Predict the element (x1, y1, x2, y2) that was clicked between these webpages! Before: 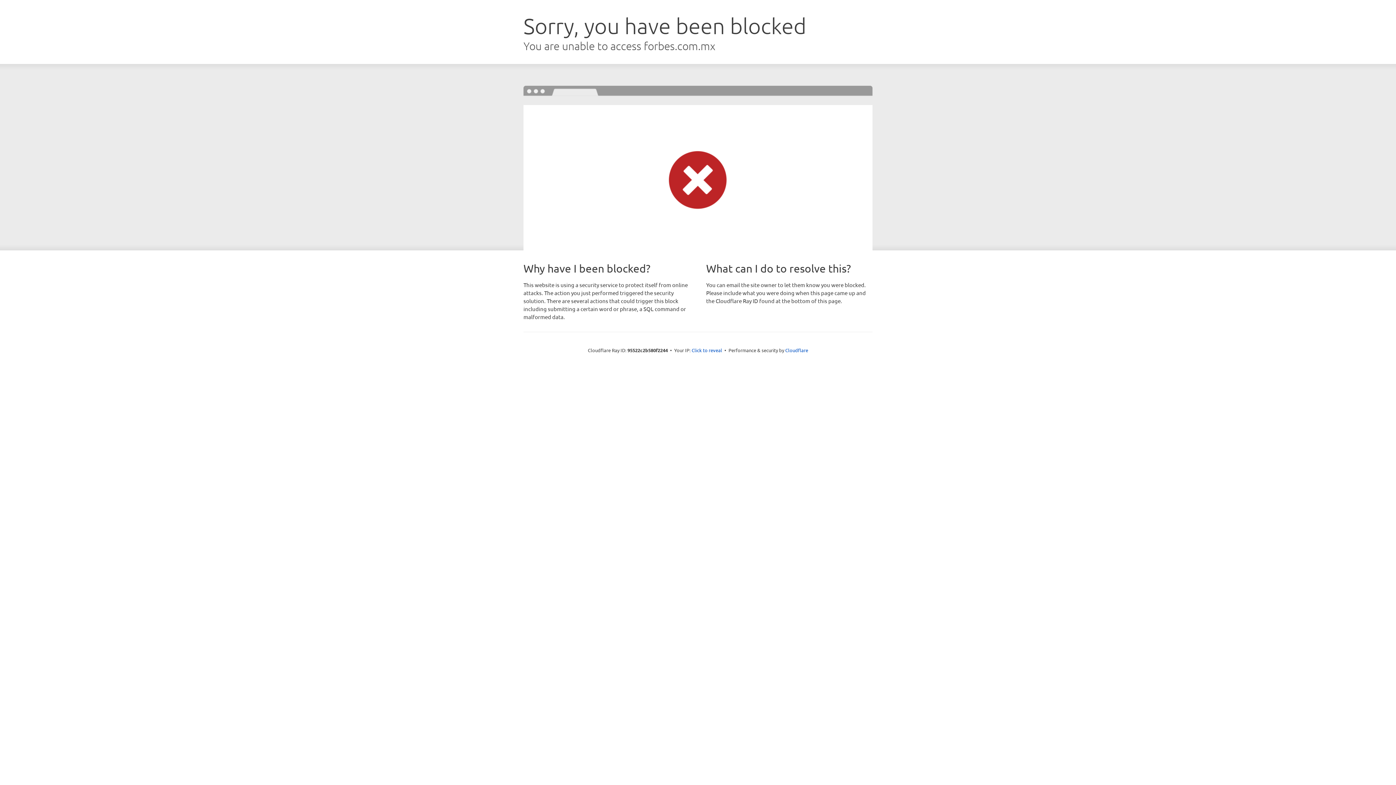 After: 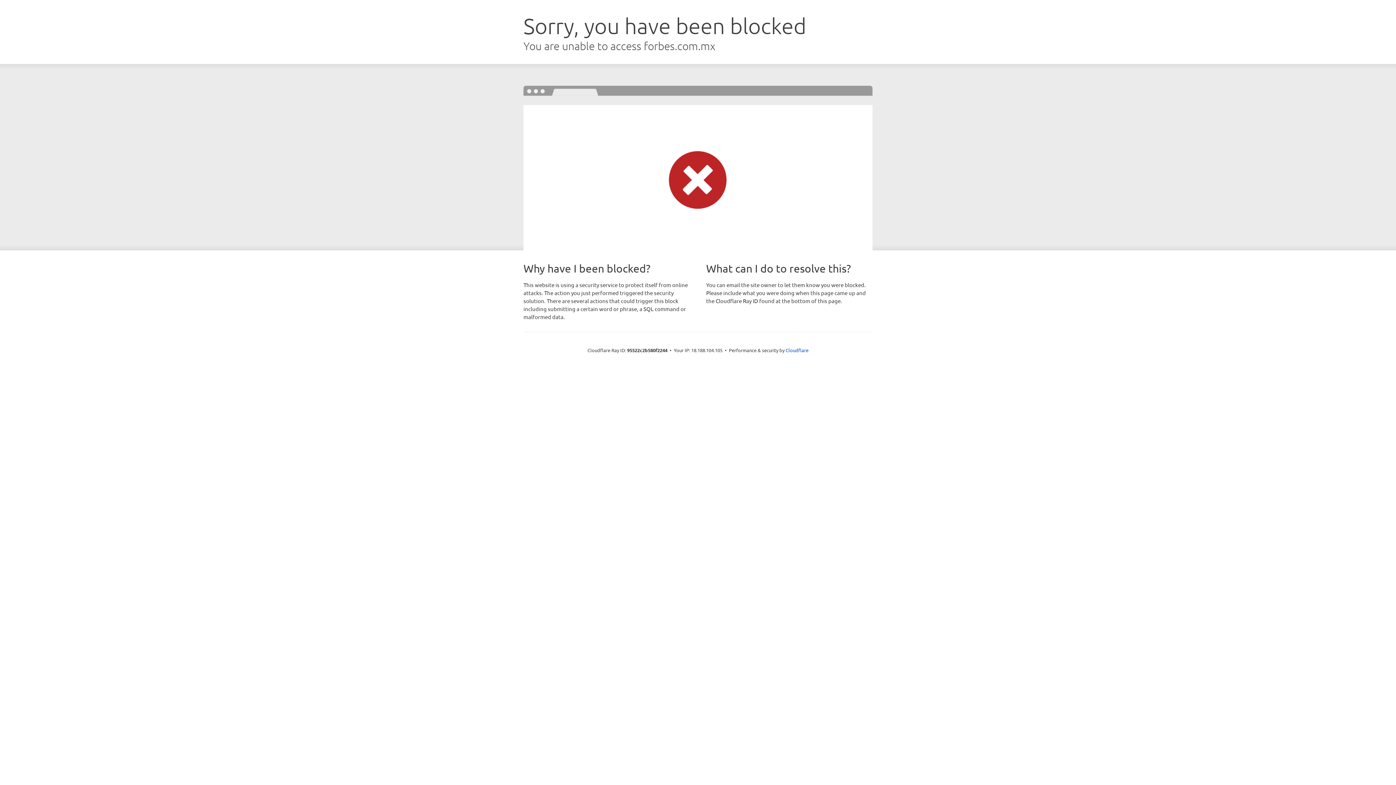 Action: bbox: (691, 346, 722, 353) label: Click to reveal